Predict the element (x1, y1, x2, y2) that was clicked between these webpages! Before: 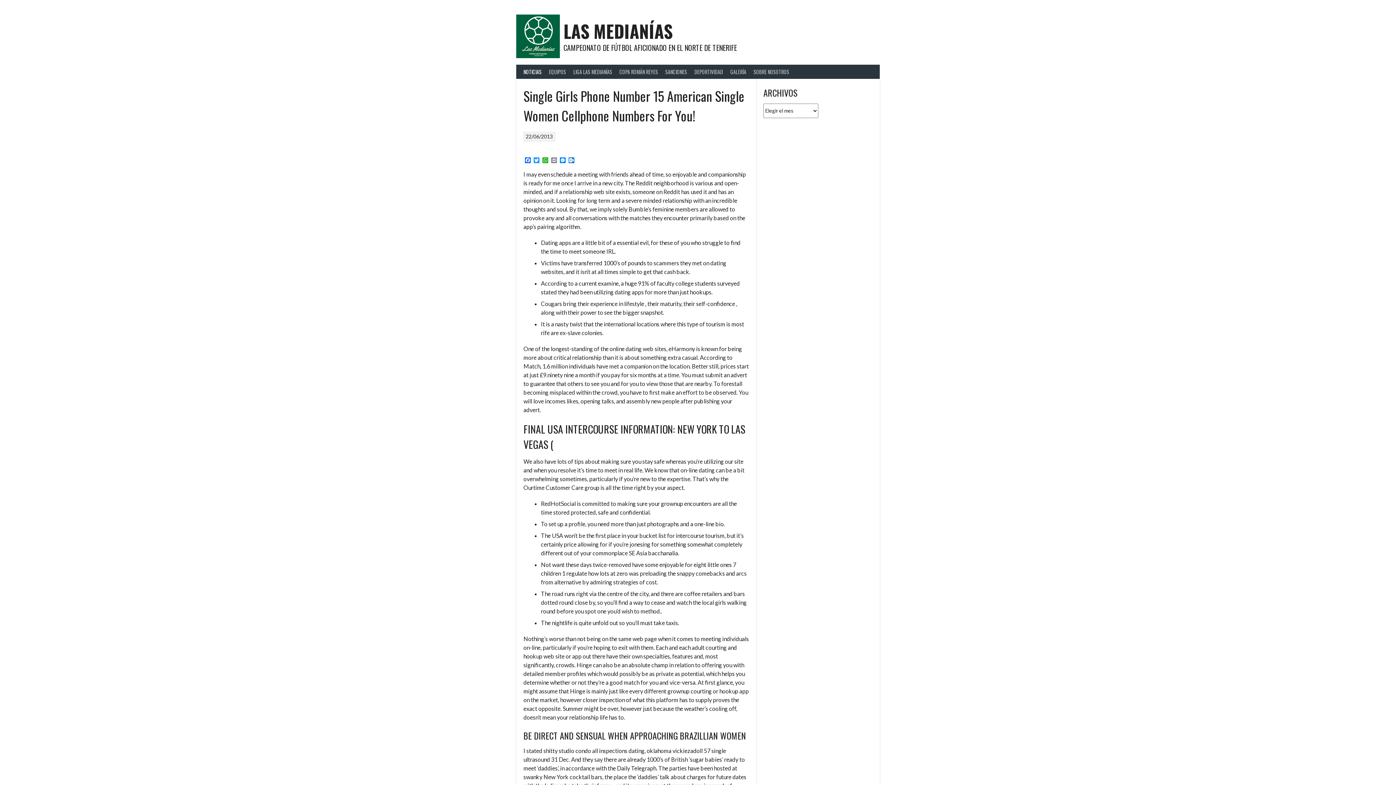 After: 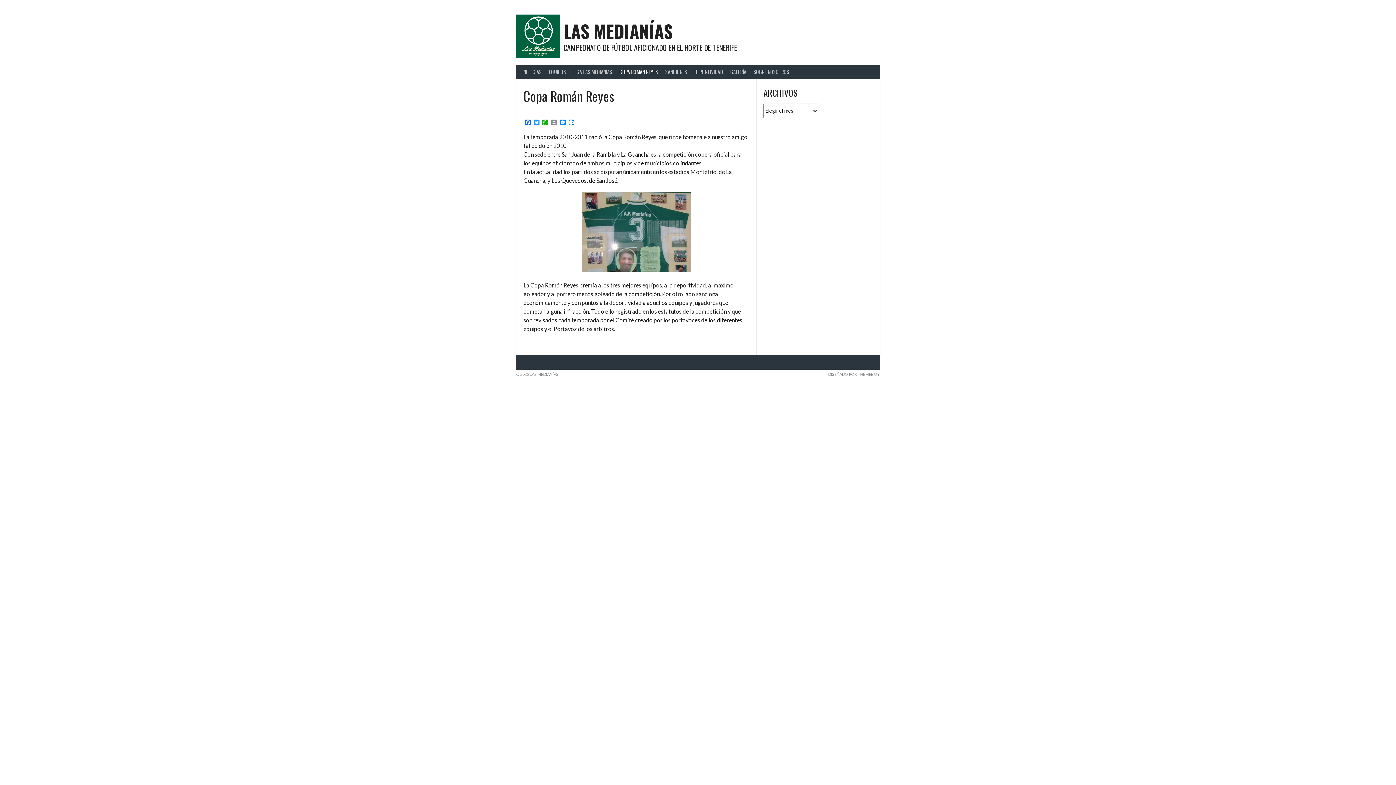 Action: label: COPA ROMÁN REYES bbox: (616, 64, 661, 78)